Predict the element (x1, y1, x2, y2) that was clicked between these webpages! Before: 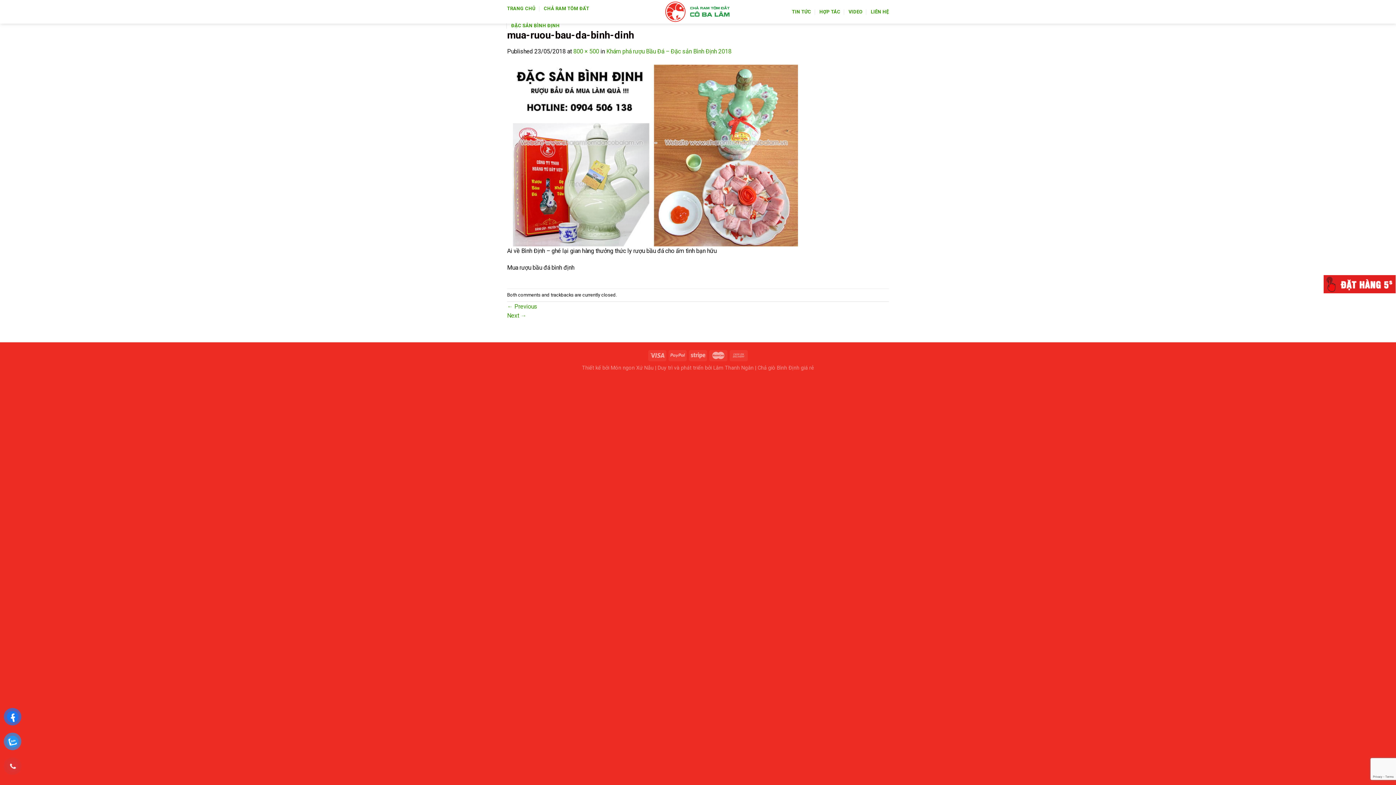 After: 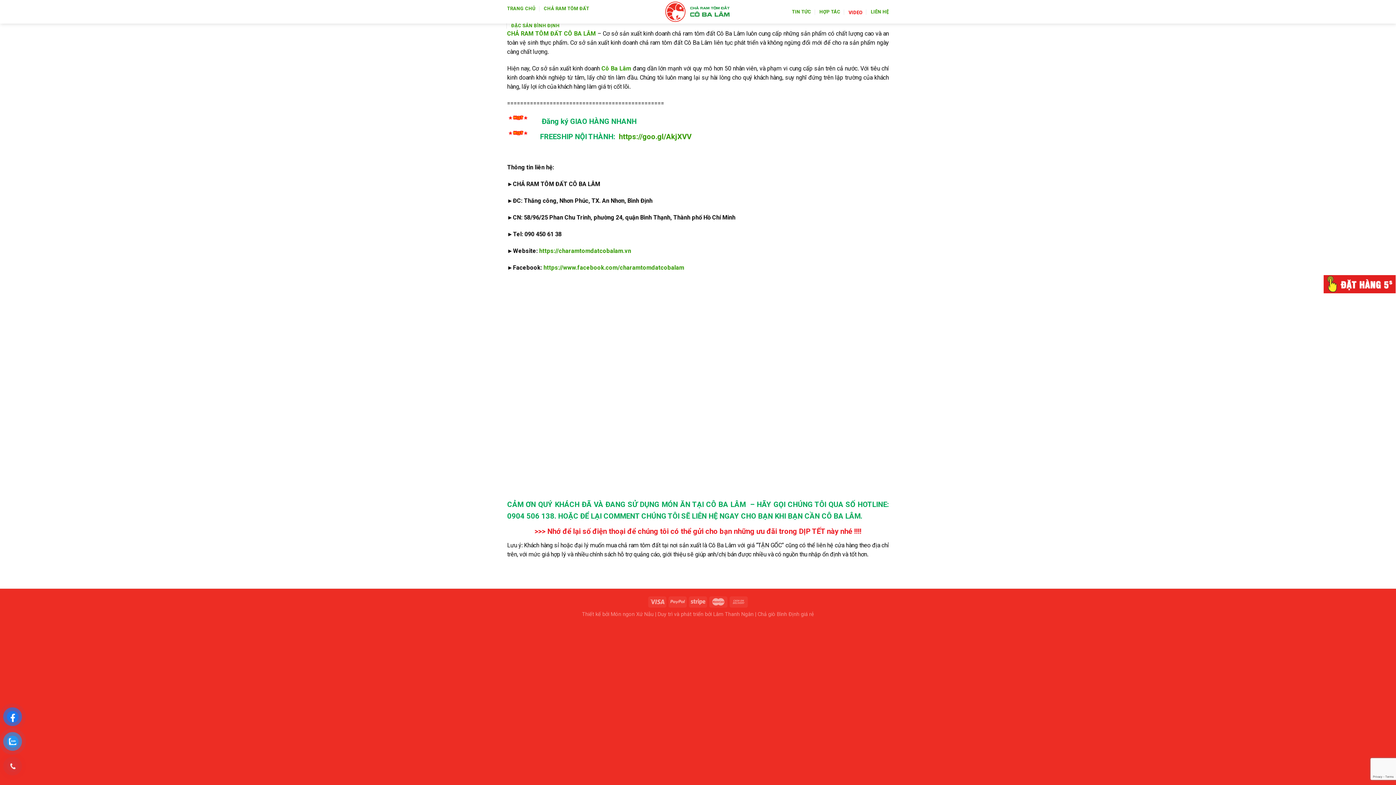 Action: label: VIDEO bbox: (848, 3, 862, 20)